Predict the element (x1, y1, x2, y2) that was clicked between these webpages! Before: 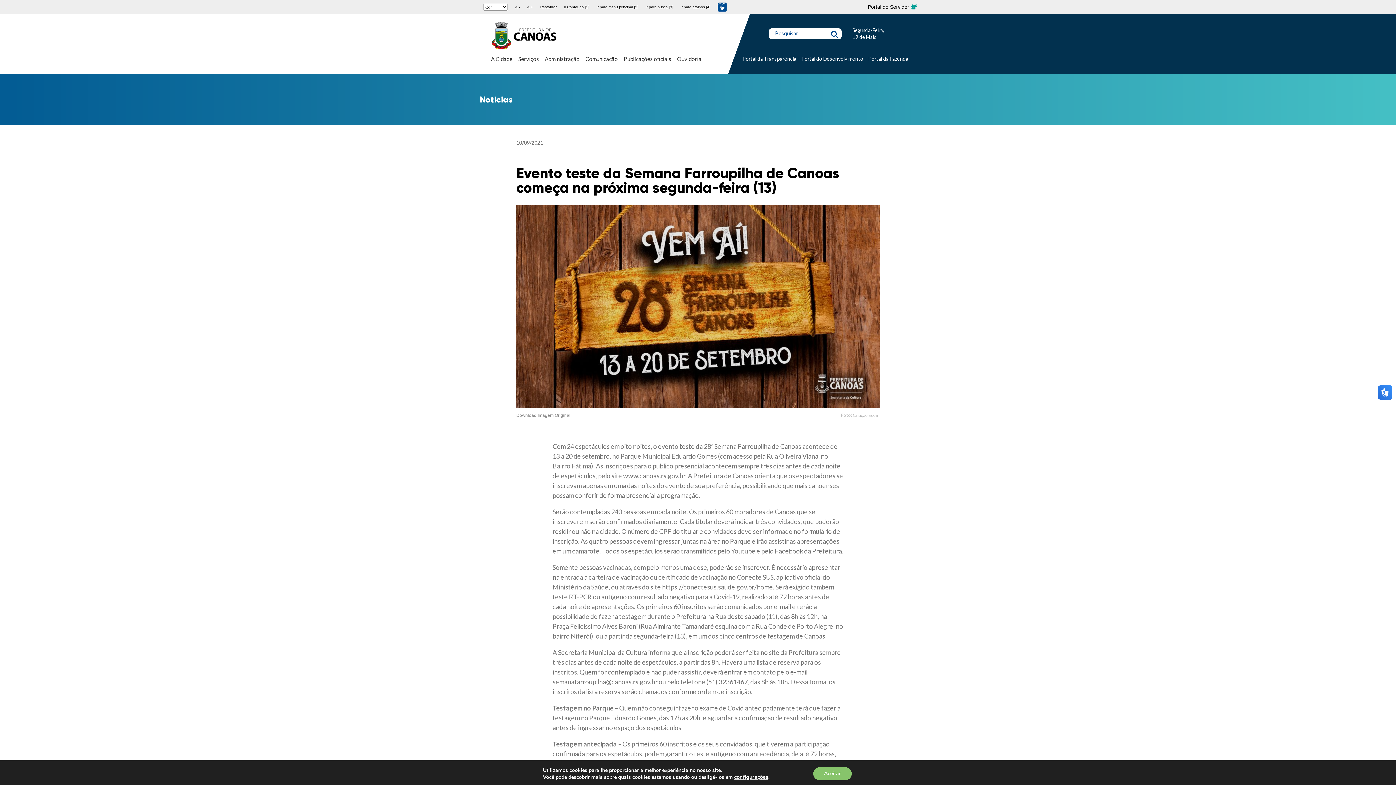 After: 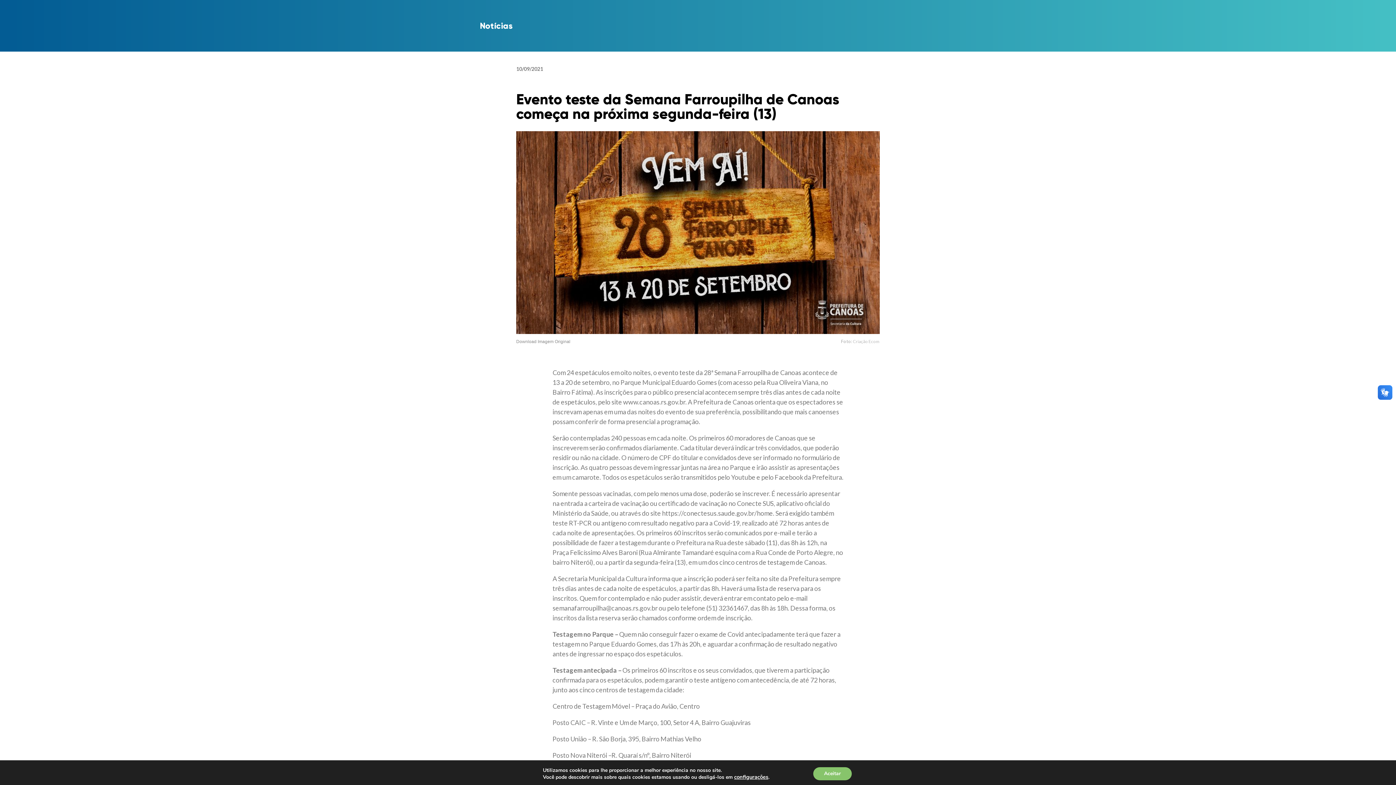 Action: bbox: (564, 4, 589, 9) label: Ir Conteudo [1]